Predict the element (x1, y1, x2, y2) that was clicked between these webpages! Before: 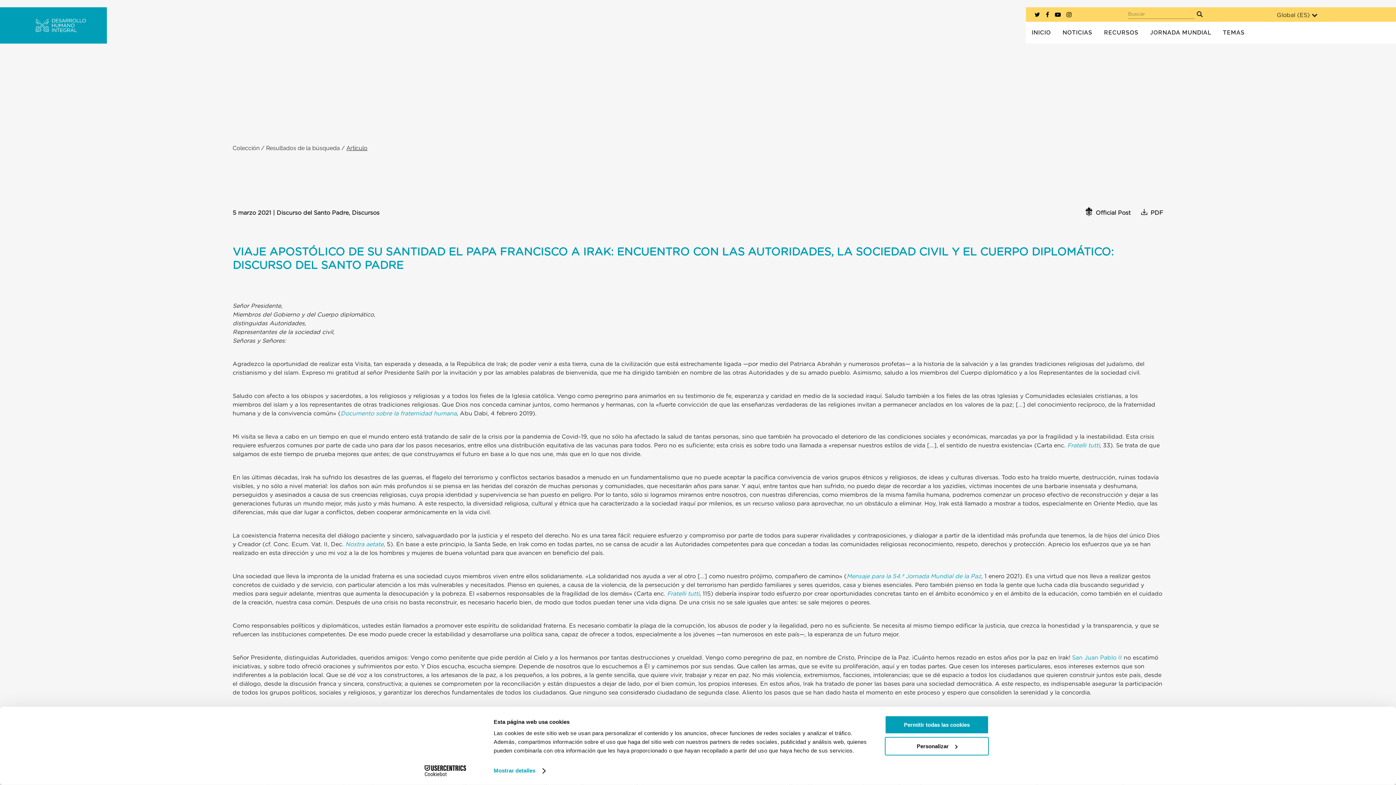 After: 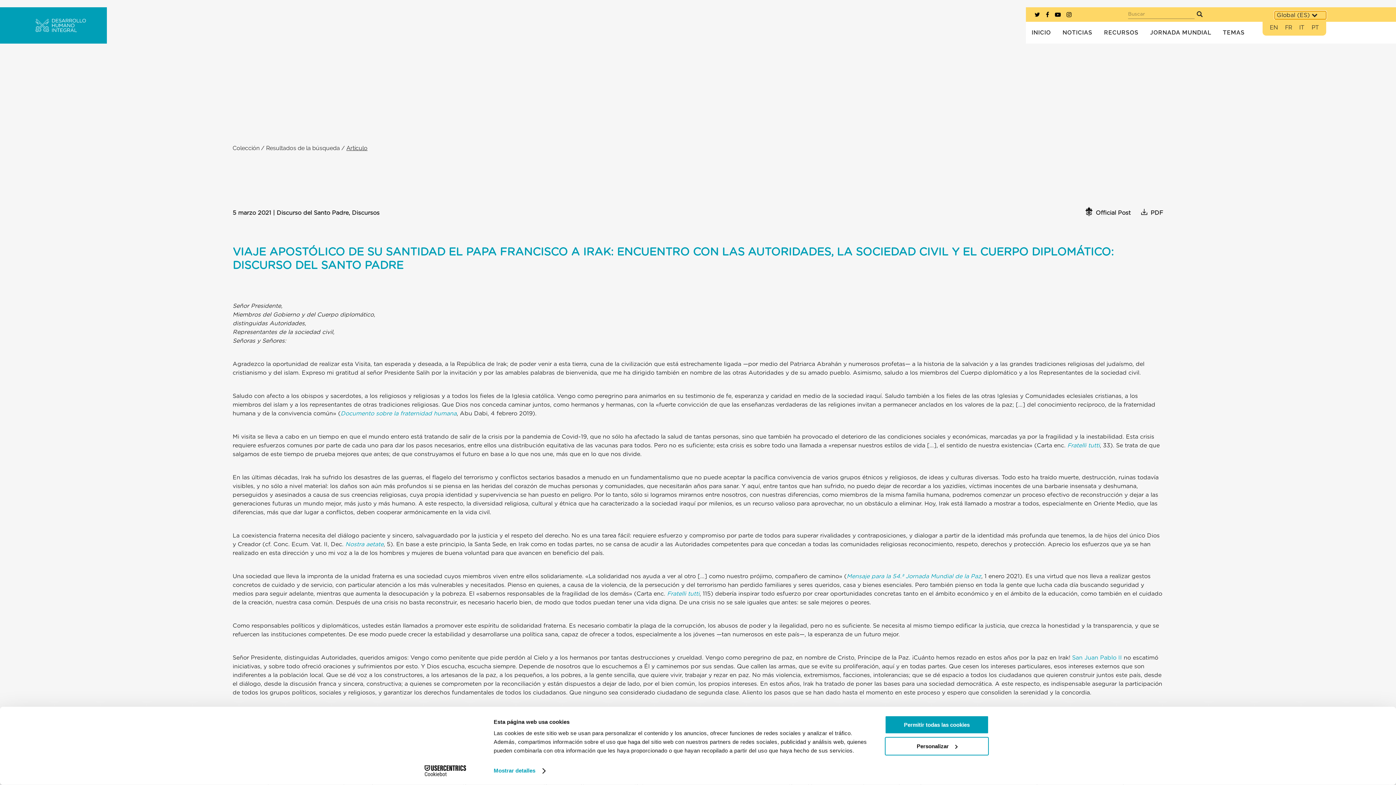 Action: bbox: (1274, 11, 1326, 19) label: Global (ES)